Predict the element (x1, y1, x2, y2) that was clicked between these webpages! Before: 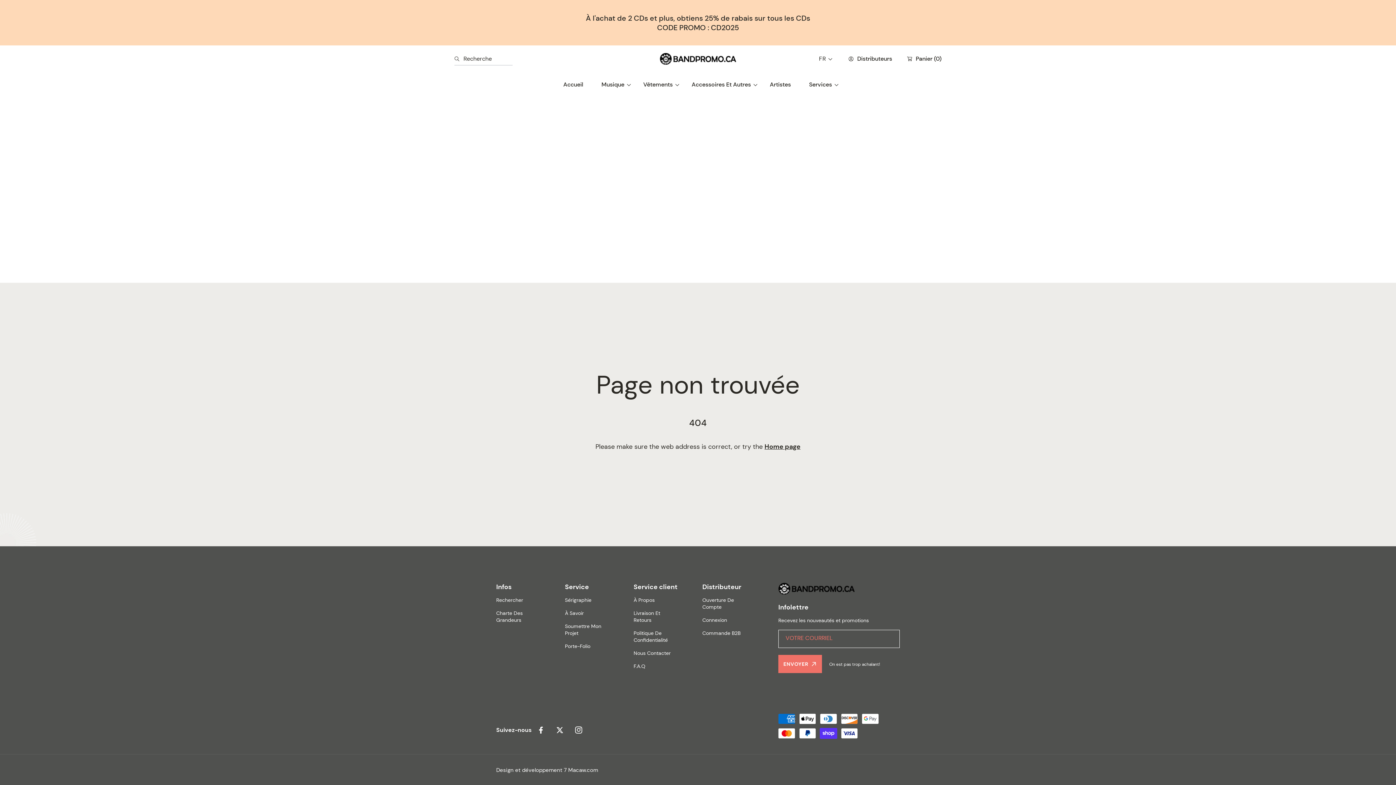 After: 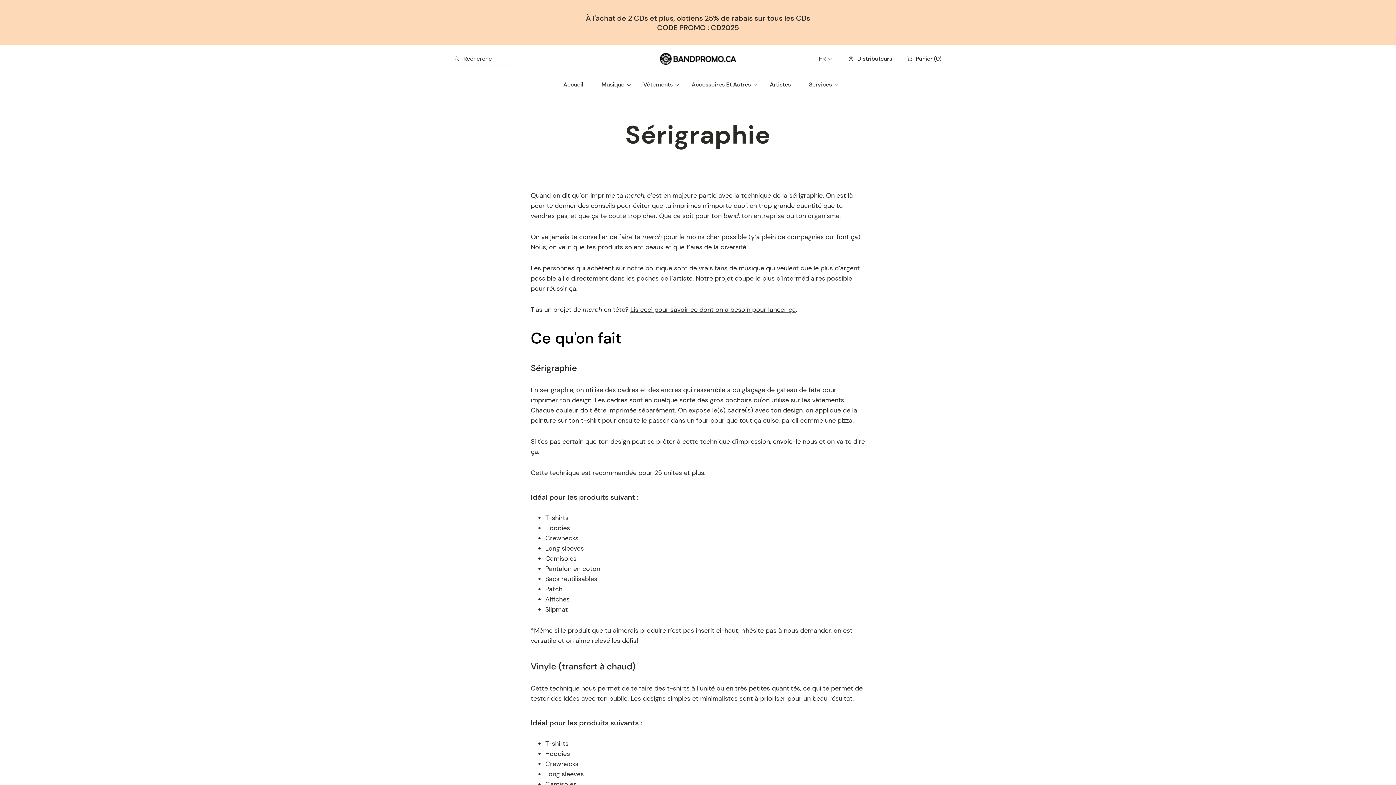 Action: bbox: (565, 597, 591, 604) label: Sérigraphie